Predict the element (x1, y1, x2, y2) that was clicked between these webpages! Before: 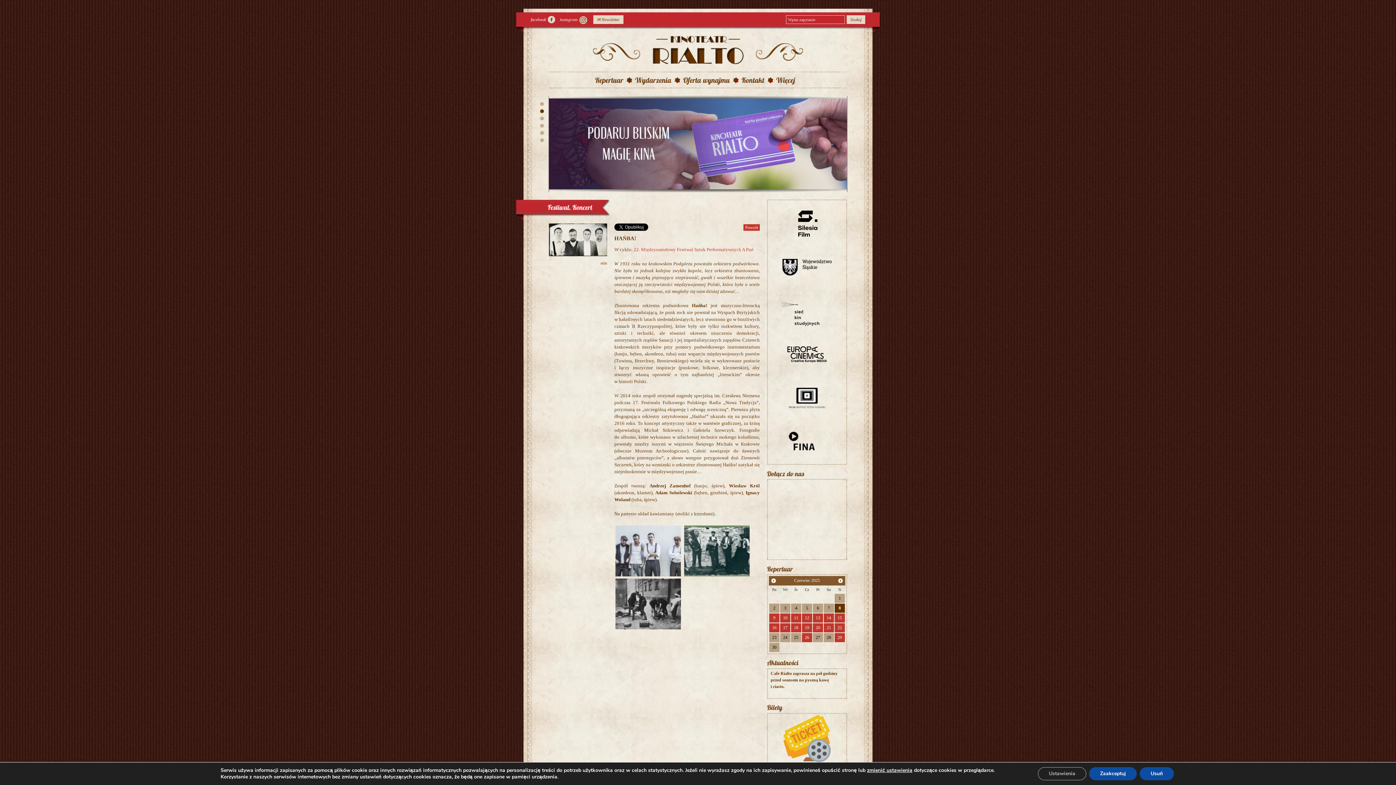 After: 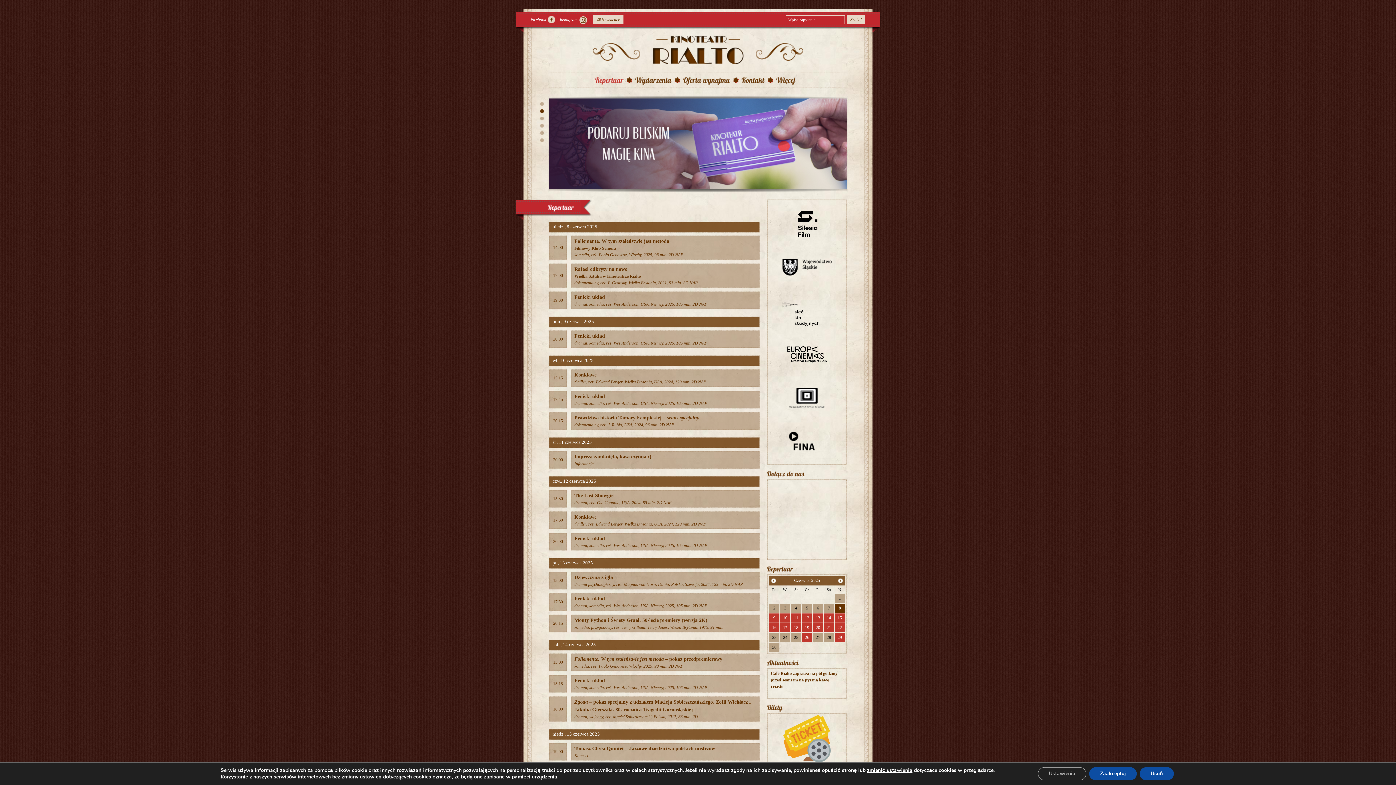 Action: bbox: (592, 71, 632, 88) label: Repertuar